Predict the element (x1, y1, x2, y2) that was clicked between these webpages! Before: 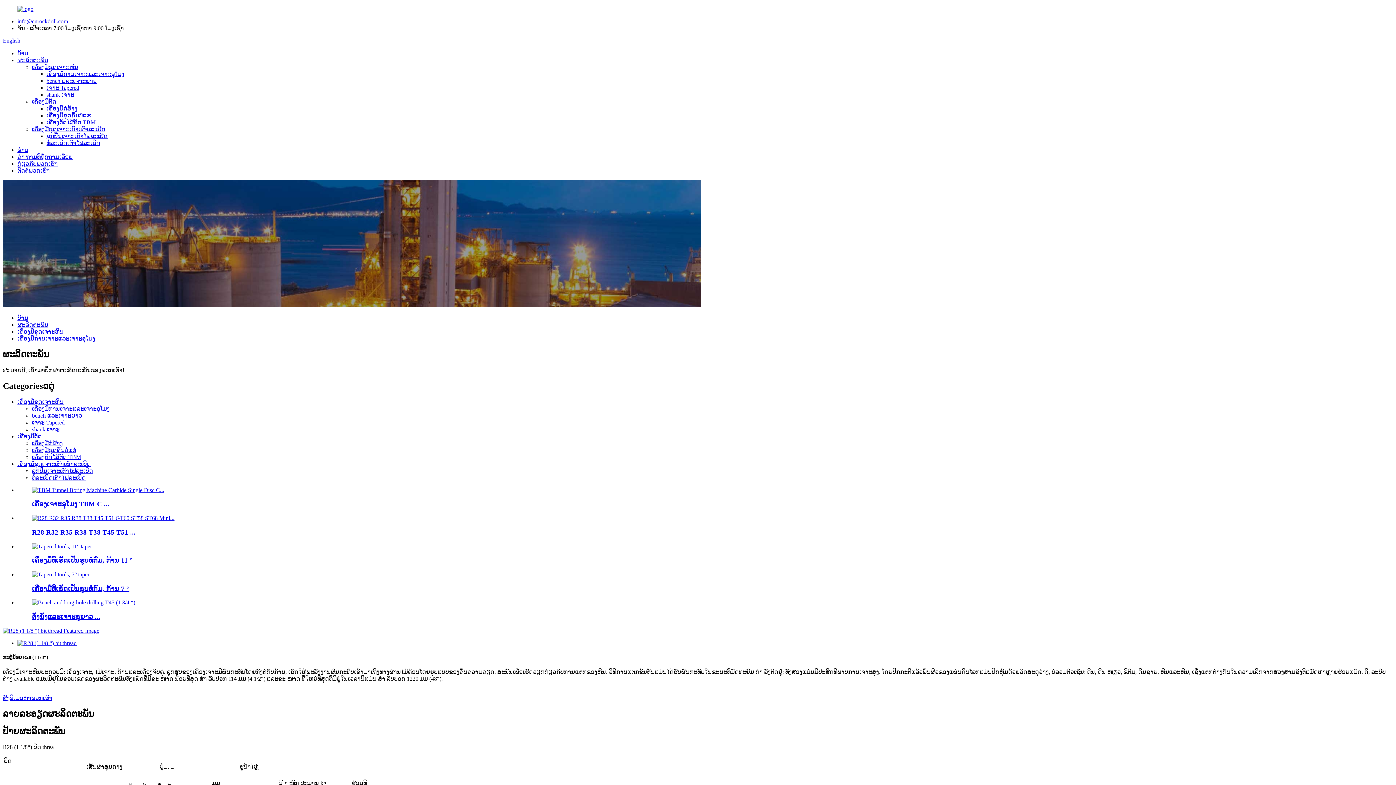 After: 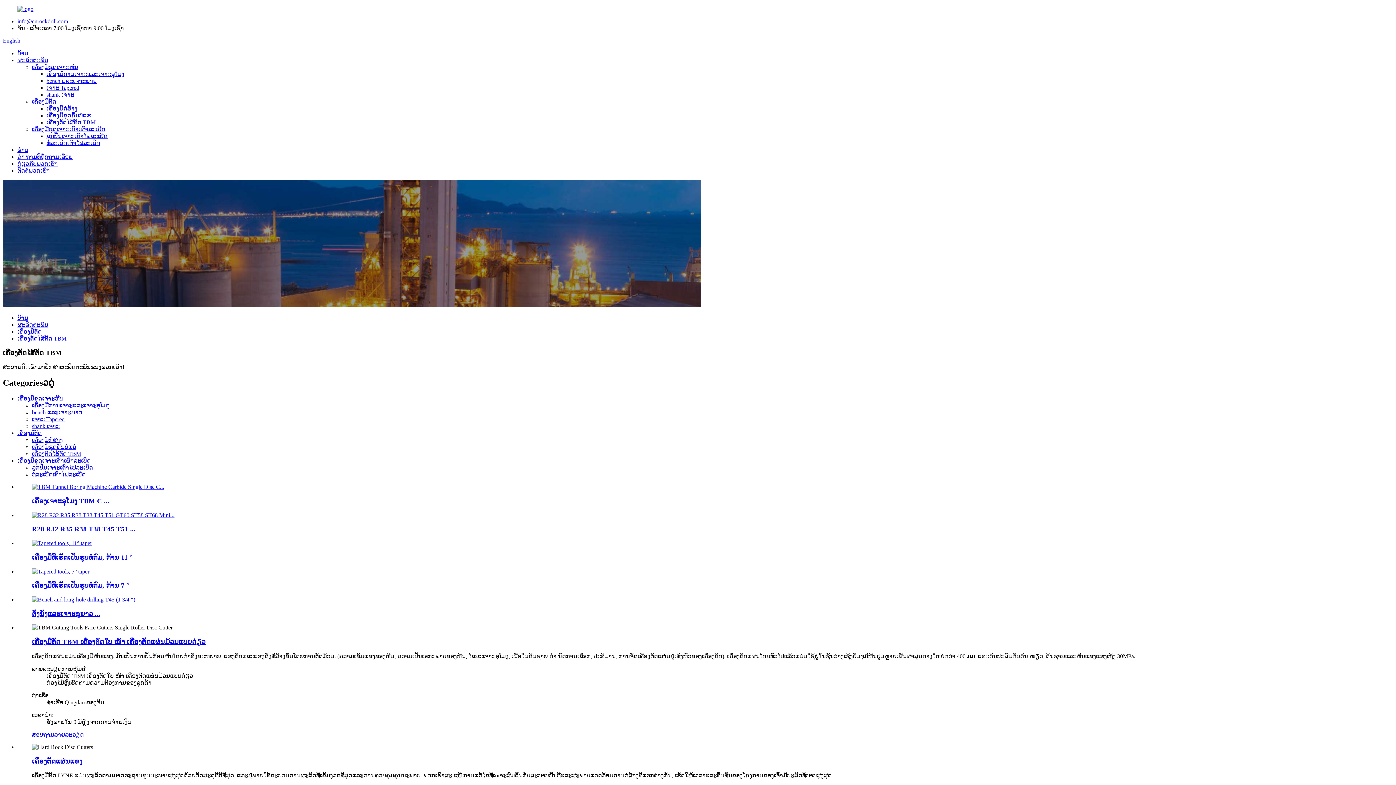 Action: bbox: (46, 119, 95, 125) label: ເຄື່ອງຕັດໄສ້ຕັດ TBM